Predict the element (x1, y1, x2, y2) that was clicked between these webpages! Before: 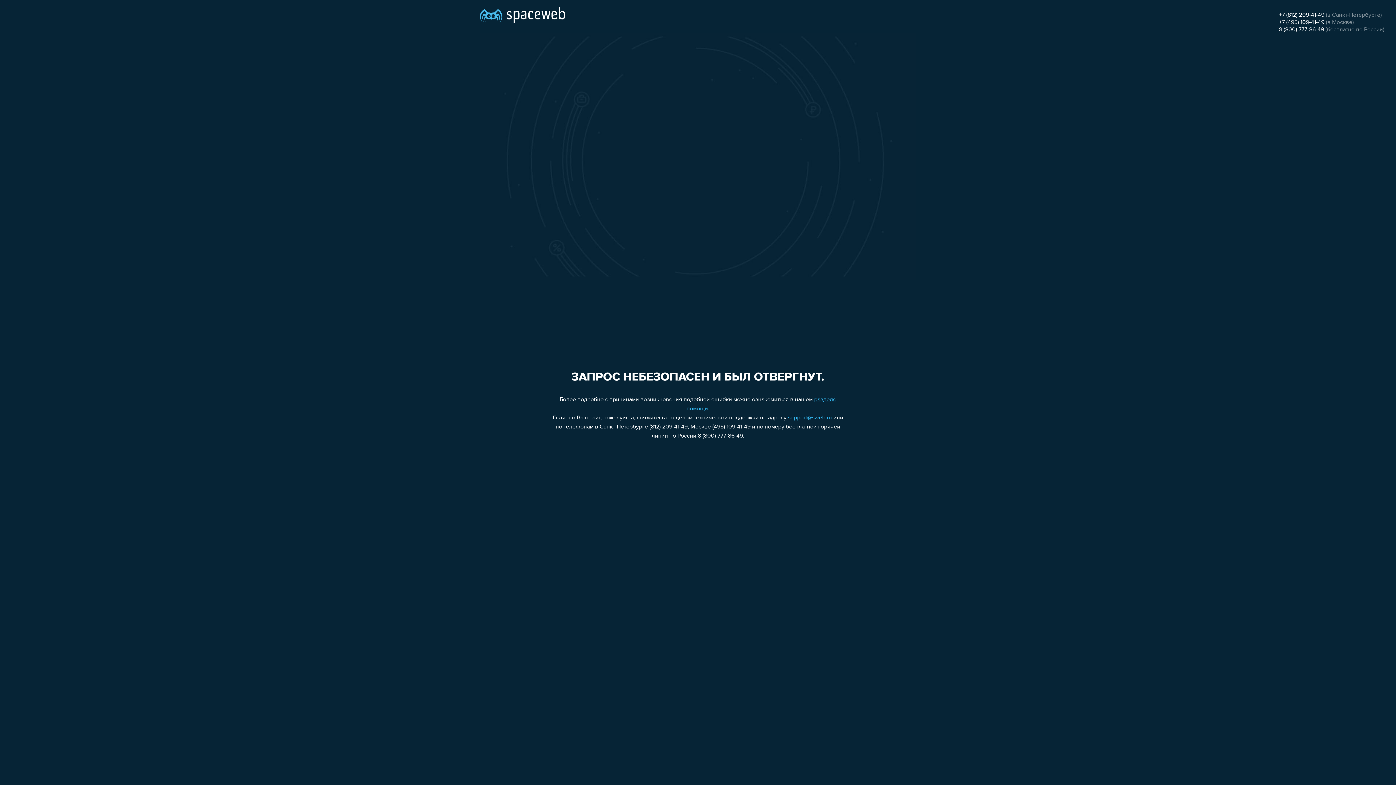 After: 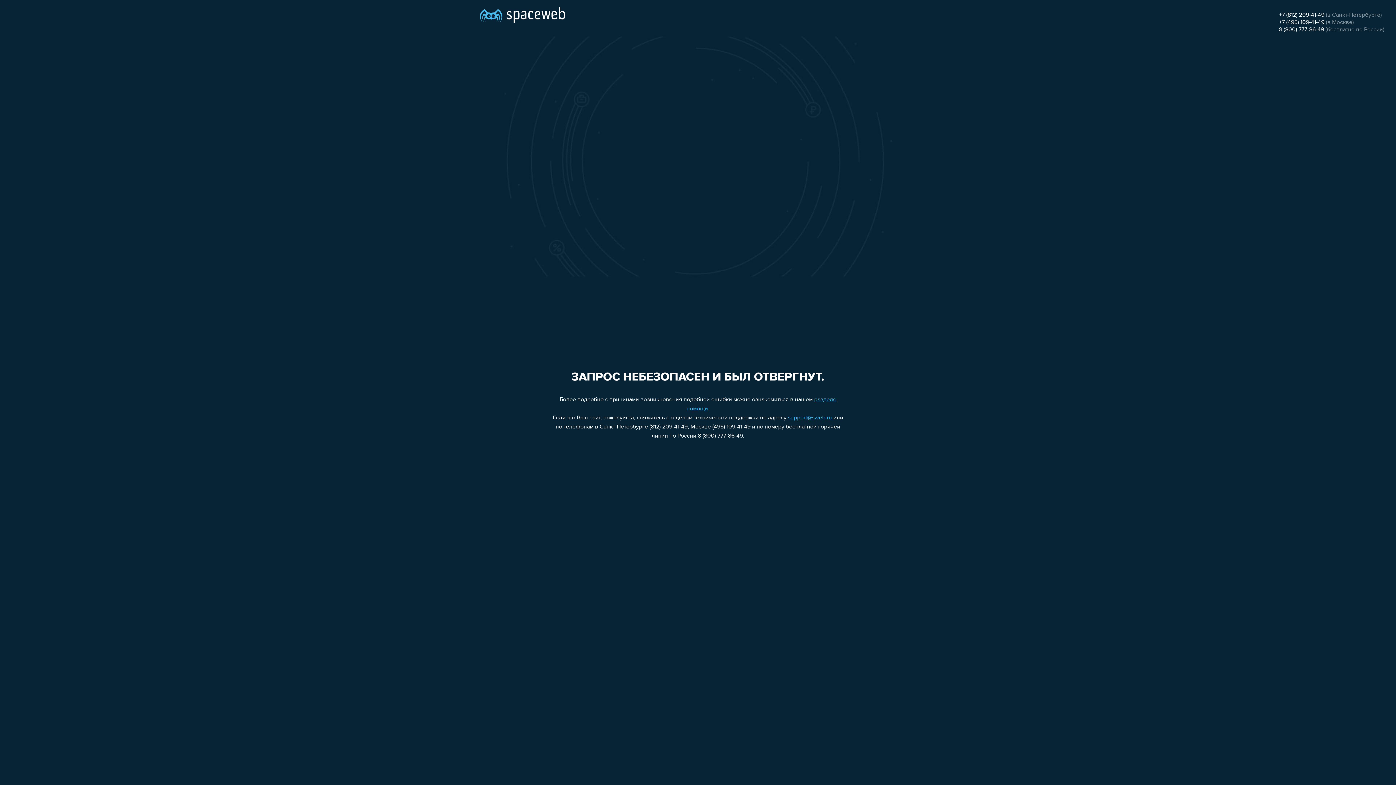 Action: label: +7 (495) 109-41-49 bbox: (1279, 19, 1324, 25)